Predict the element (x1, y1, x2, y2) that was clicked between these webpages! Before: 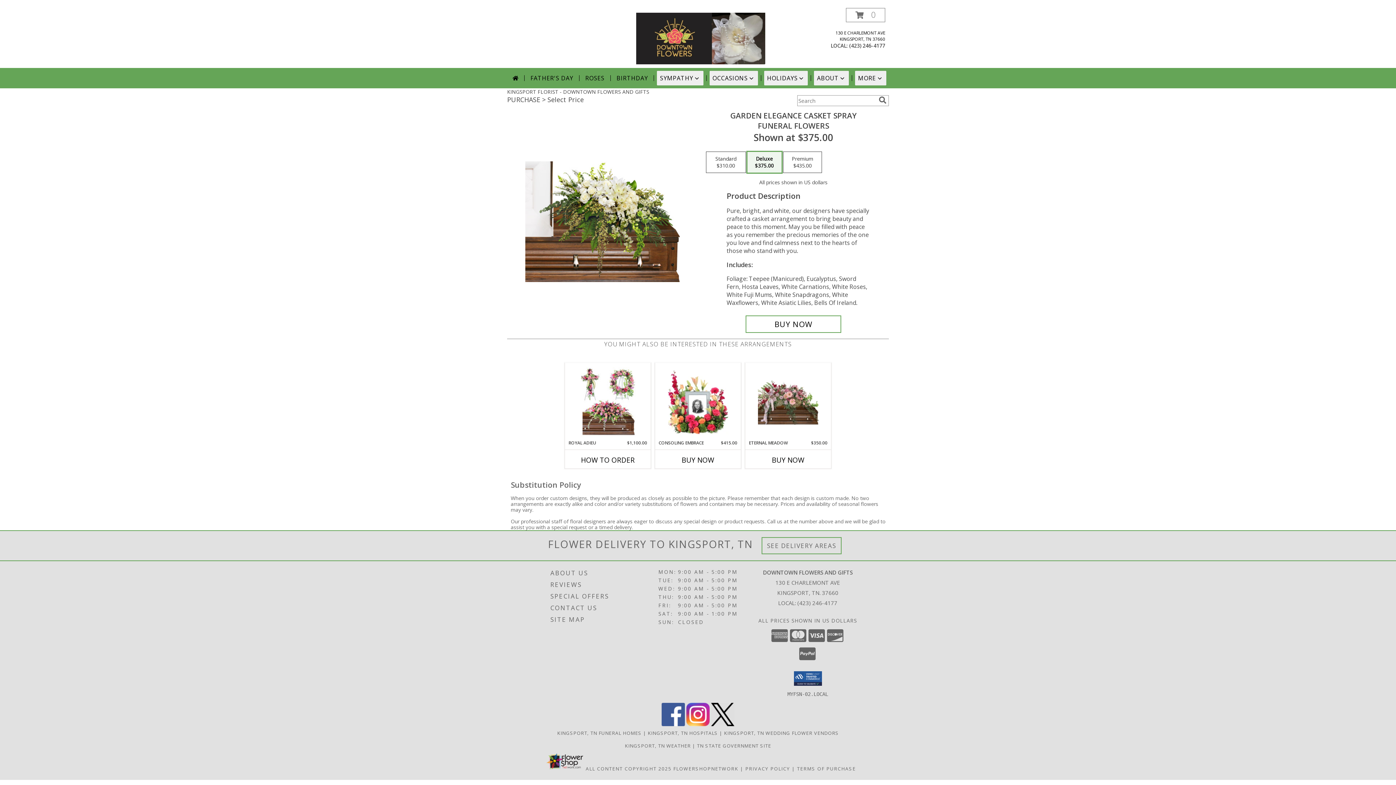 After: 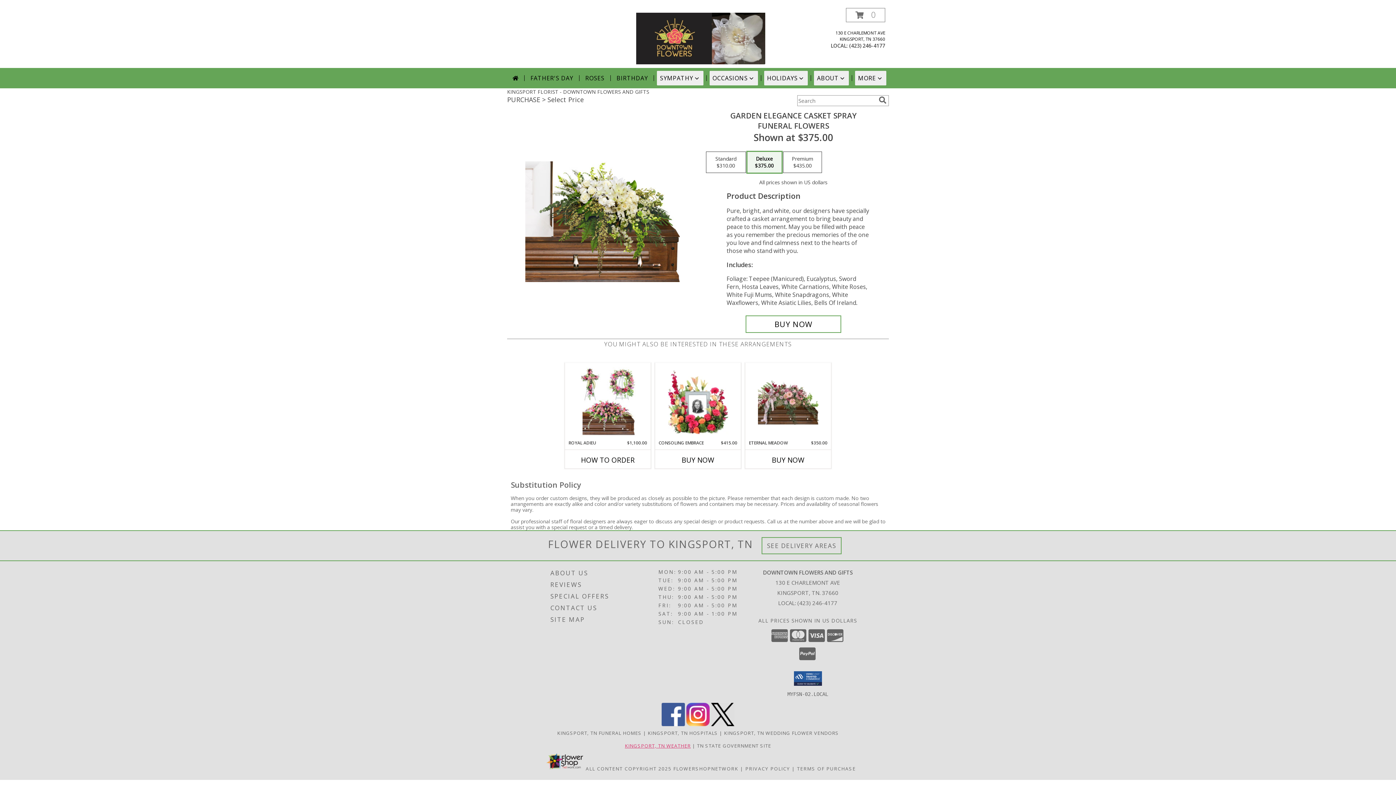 Action: label: KINGSPORT, TN WEATHER bbox: (625, 742, 690, 749)